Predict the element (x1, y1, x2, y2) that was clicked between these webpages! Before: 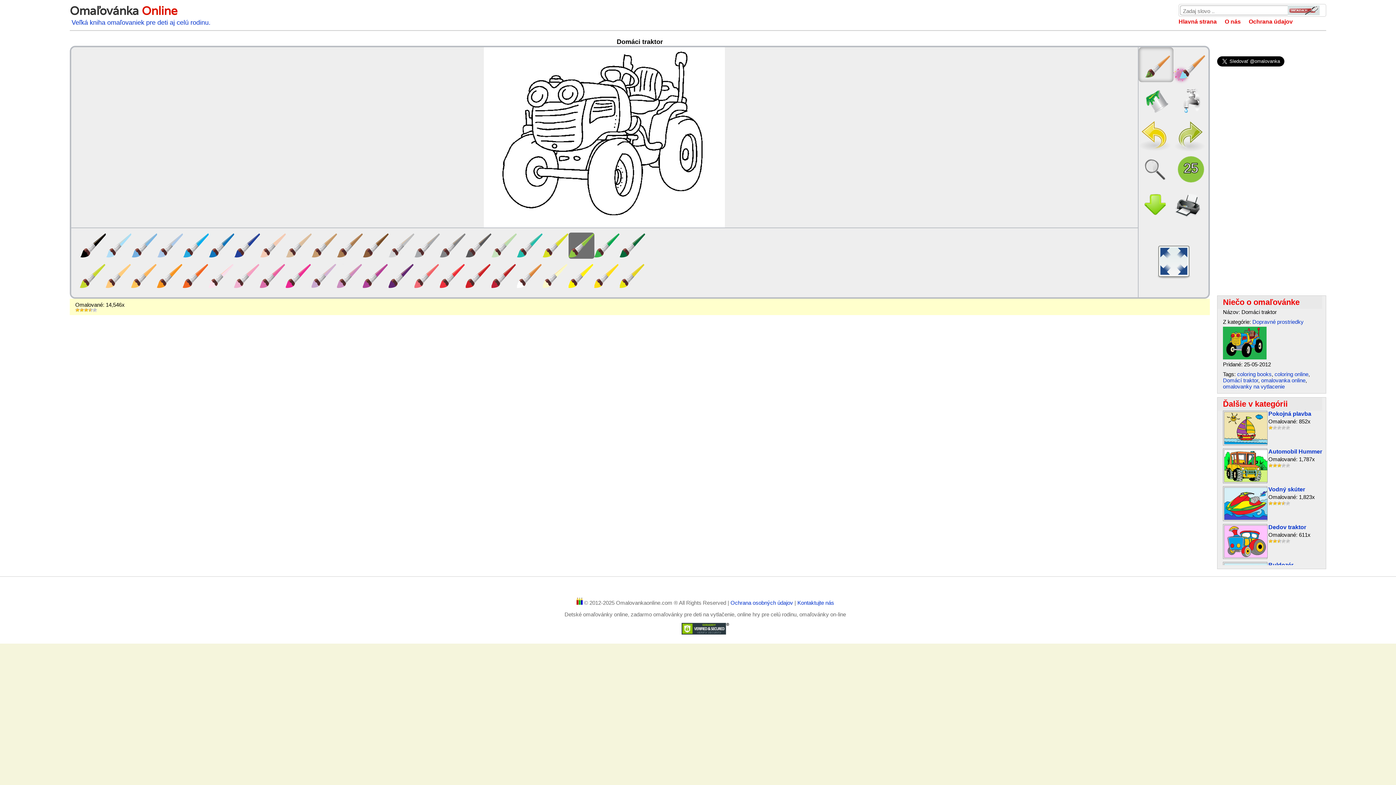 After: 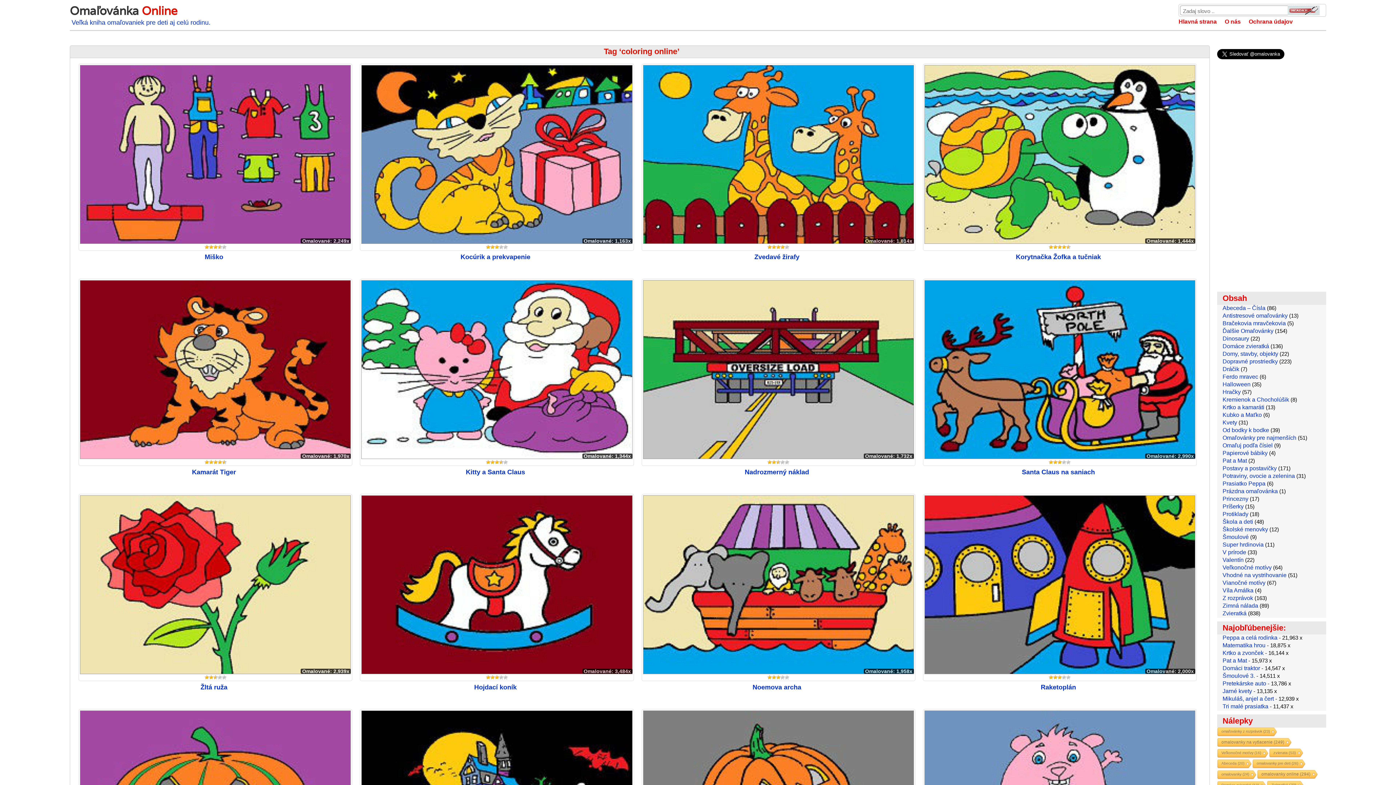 Action: label: coloring online bbox: (1274, 371, 1308, 377)